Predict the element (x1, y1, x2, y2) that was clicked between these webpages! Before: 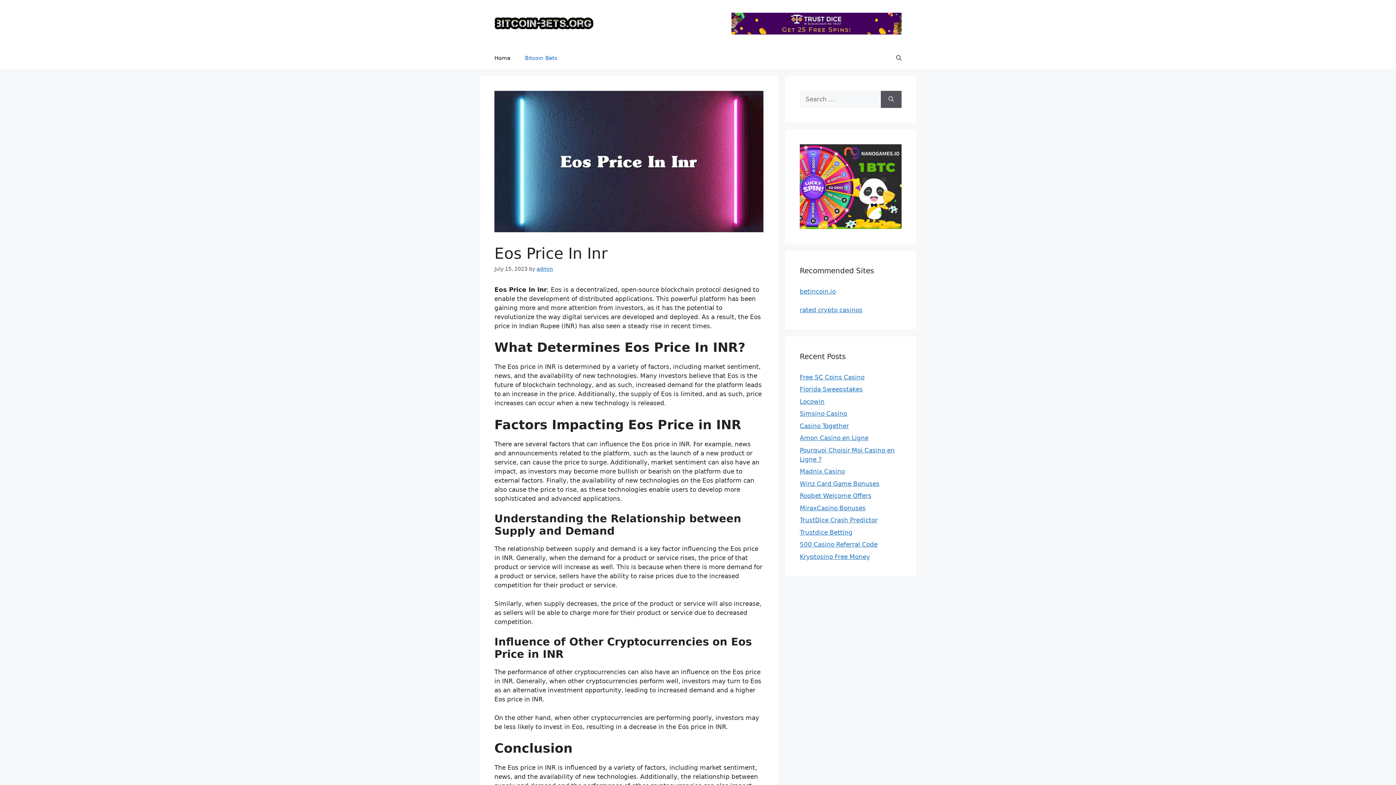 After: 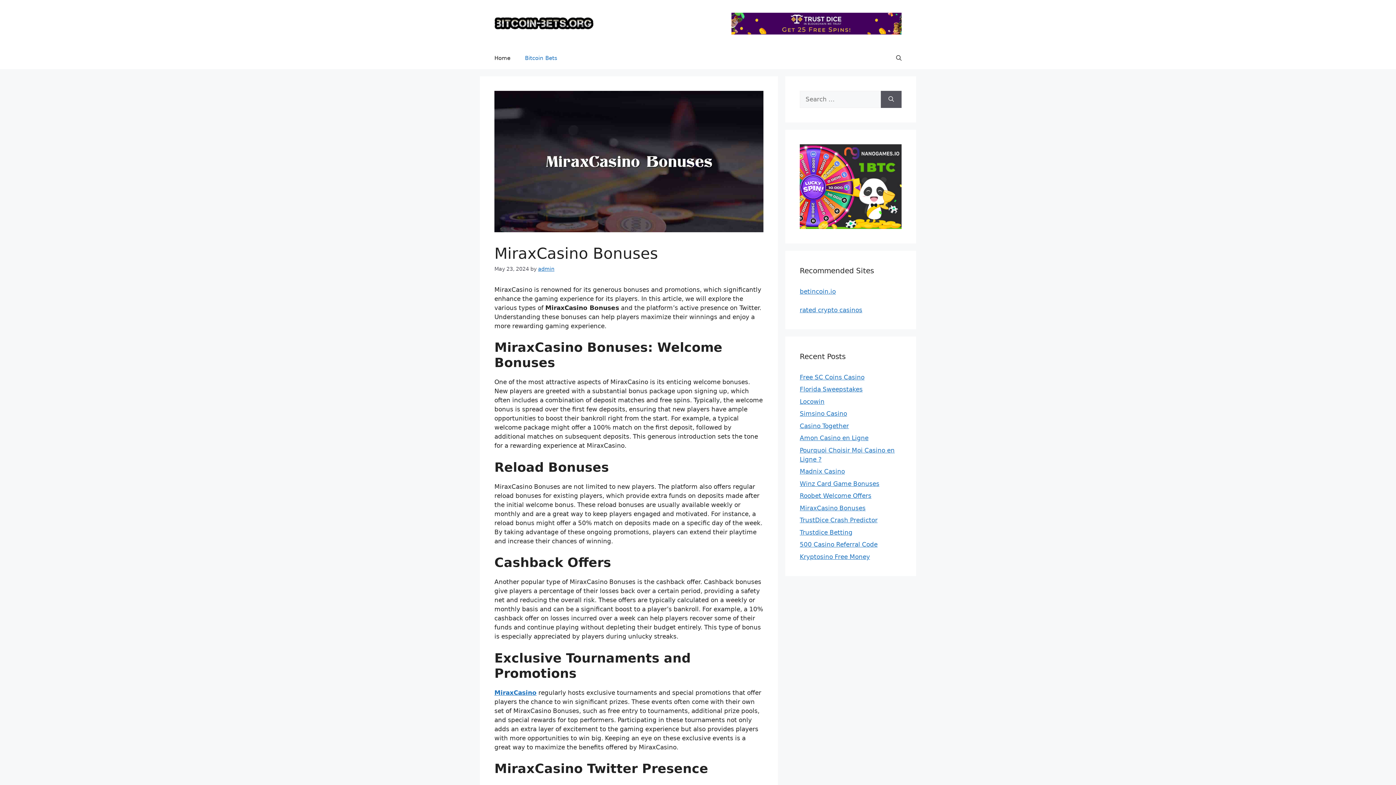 Action: label: MiraxCasino Bonuses bbox: (800, 504, 865, 511)